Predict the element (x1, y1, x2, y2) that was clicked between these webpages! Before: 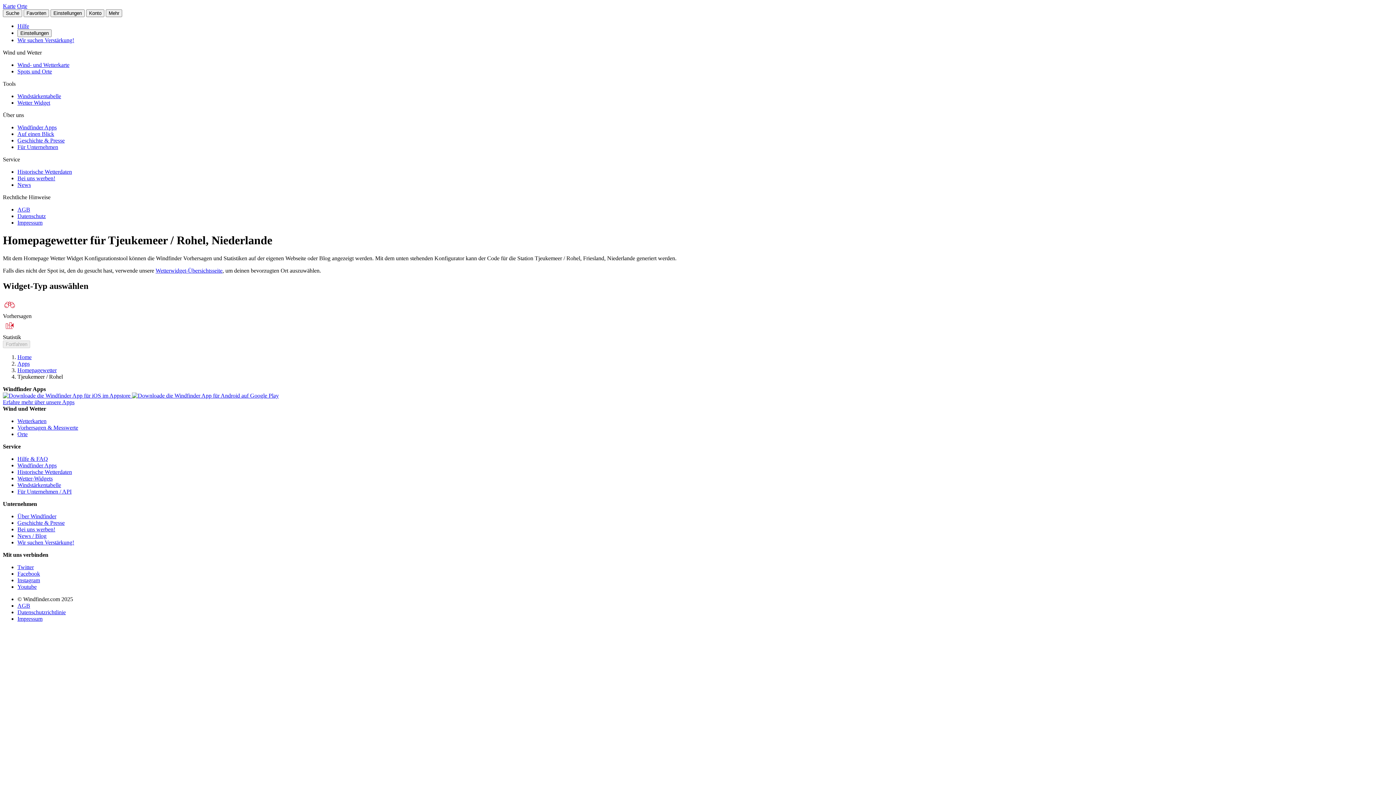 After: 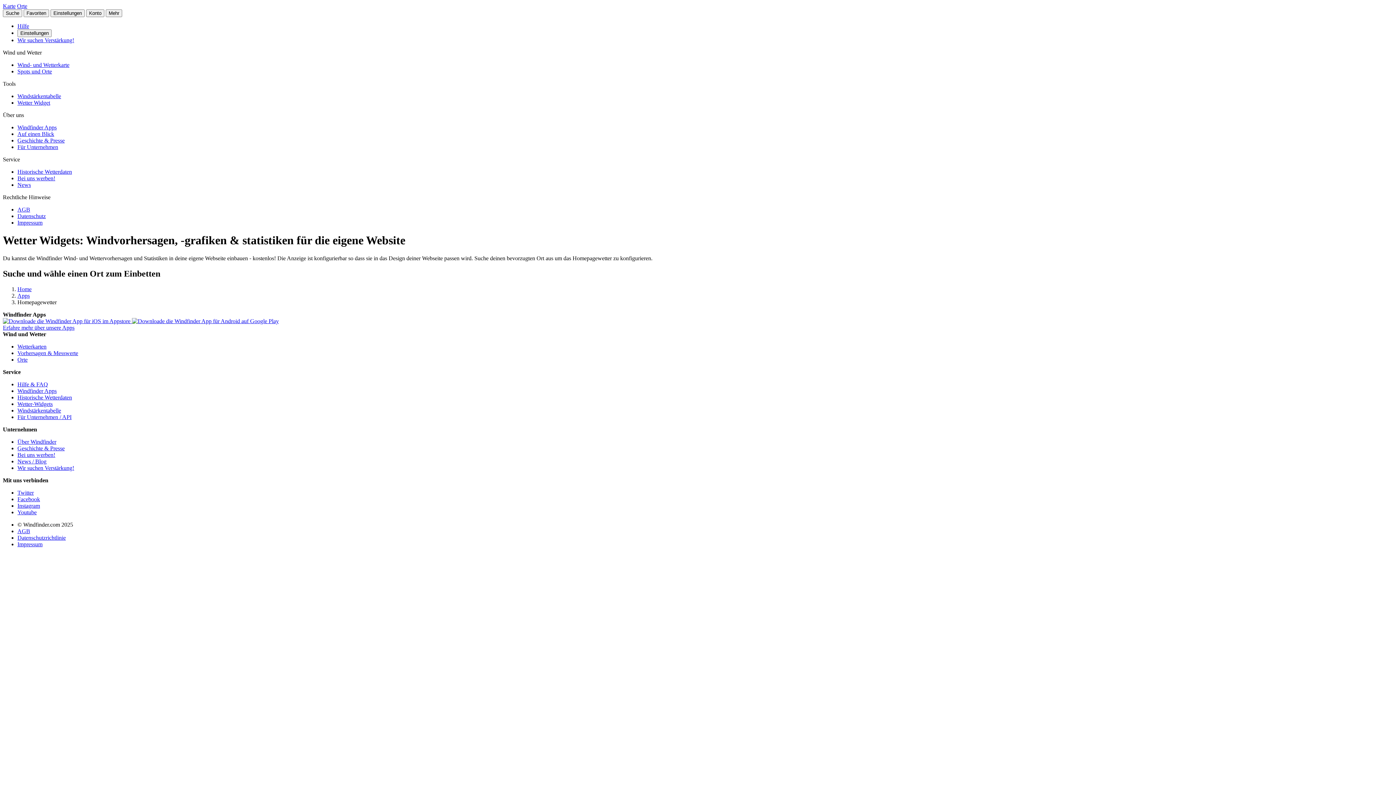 Action: label: Homepagewetter bbox: (17, 367, 56, 373)